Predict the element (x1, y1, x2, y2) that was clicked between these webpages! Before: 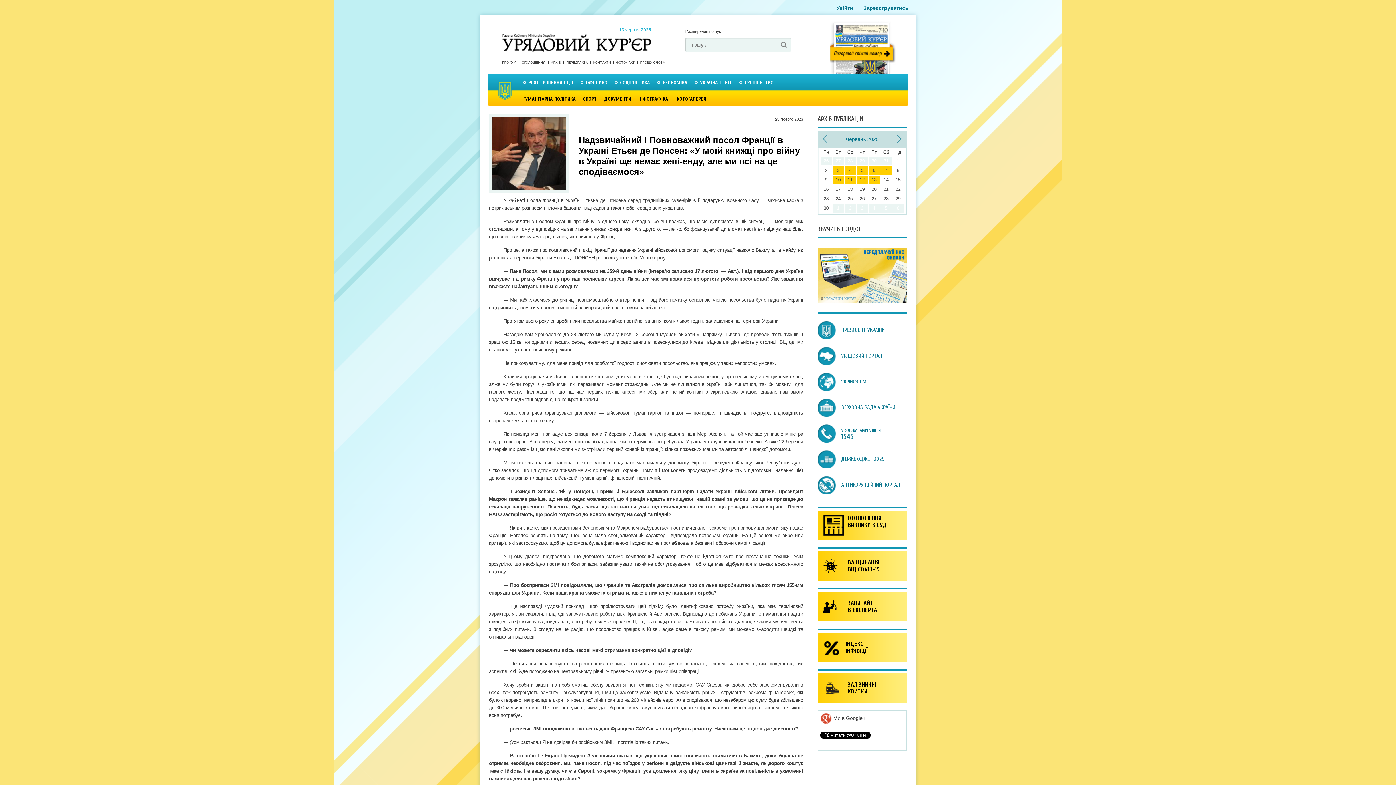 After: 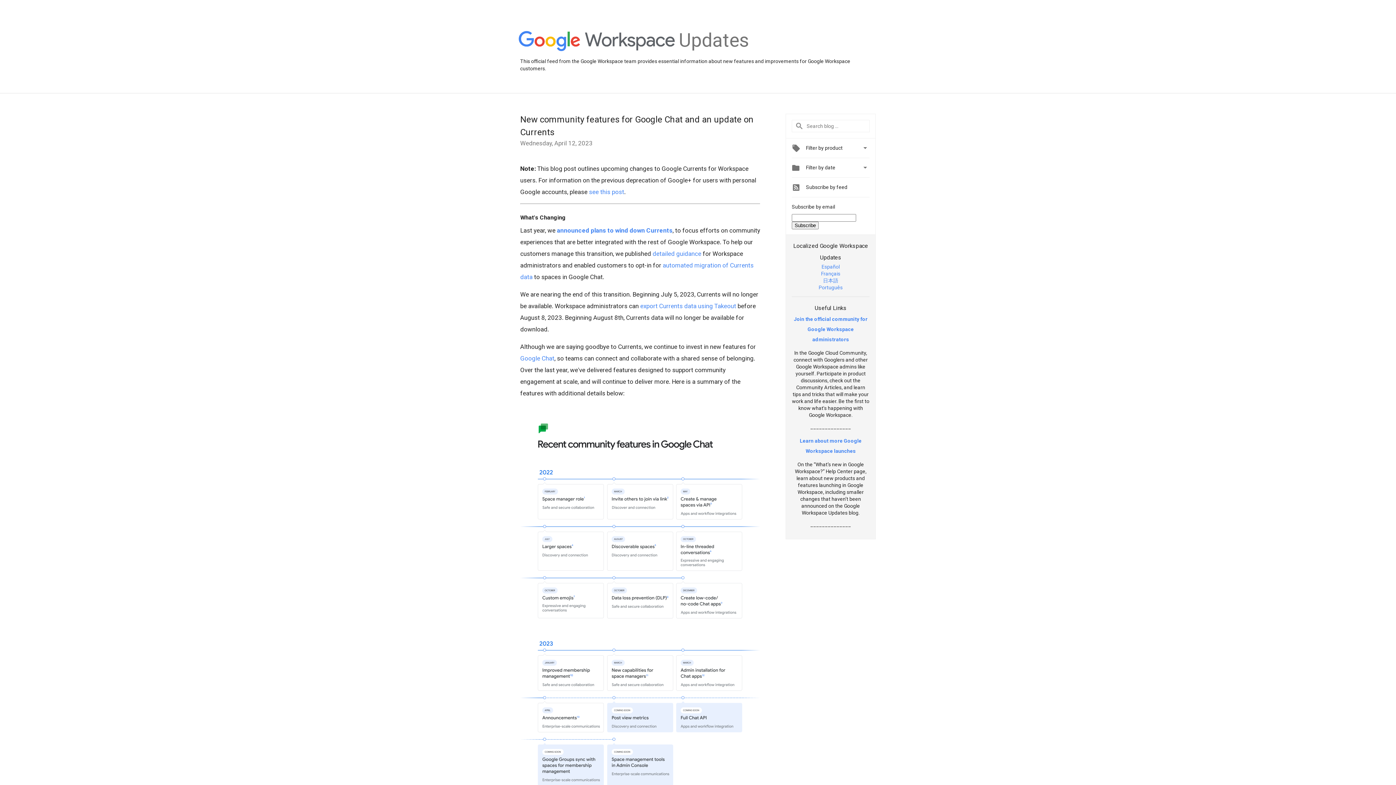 Action: label:  Ми в Google+ bbox: (820, 715, 865, 721)